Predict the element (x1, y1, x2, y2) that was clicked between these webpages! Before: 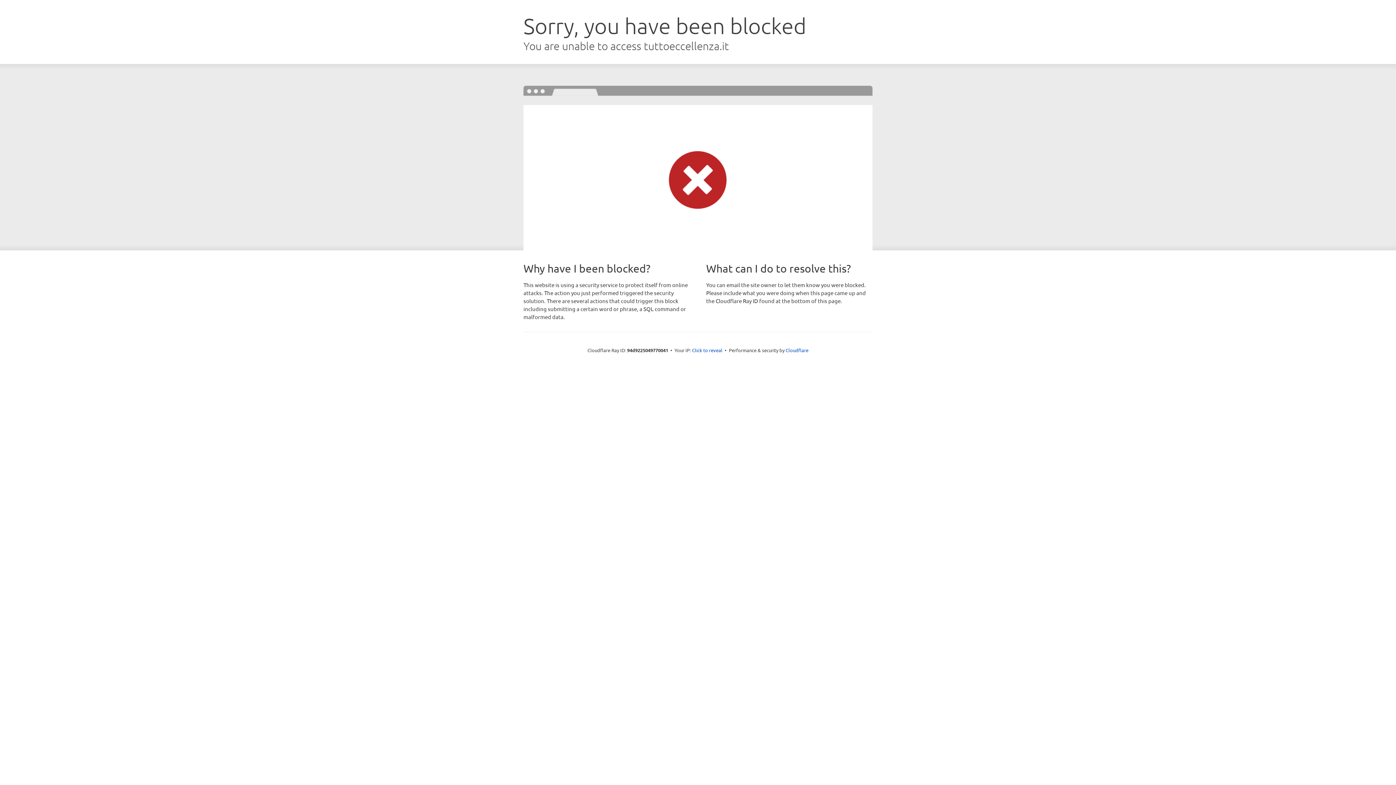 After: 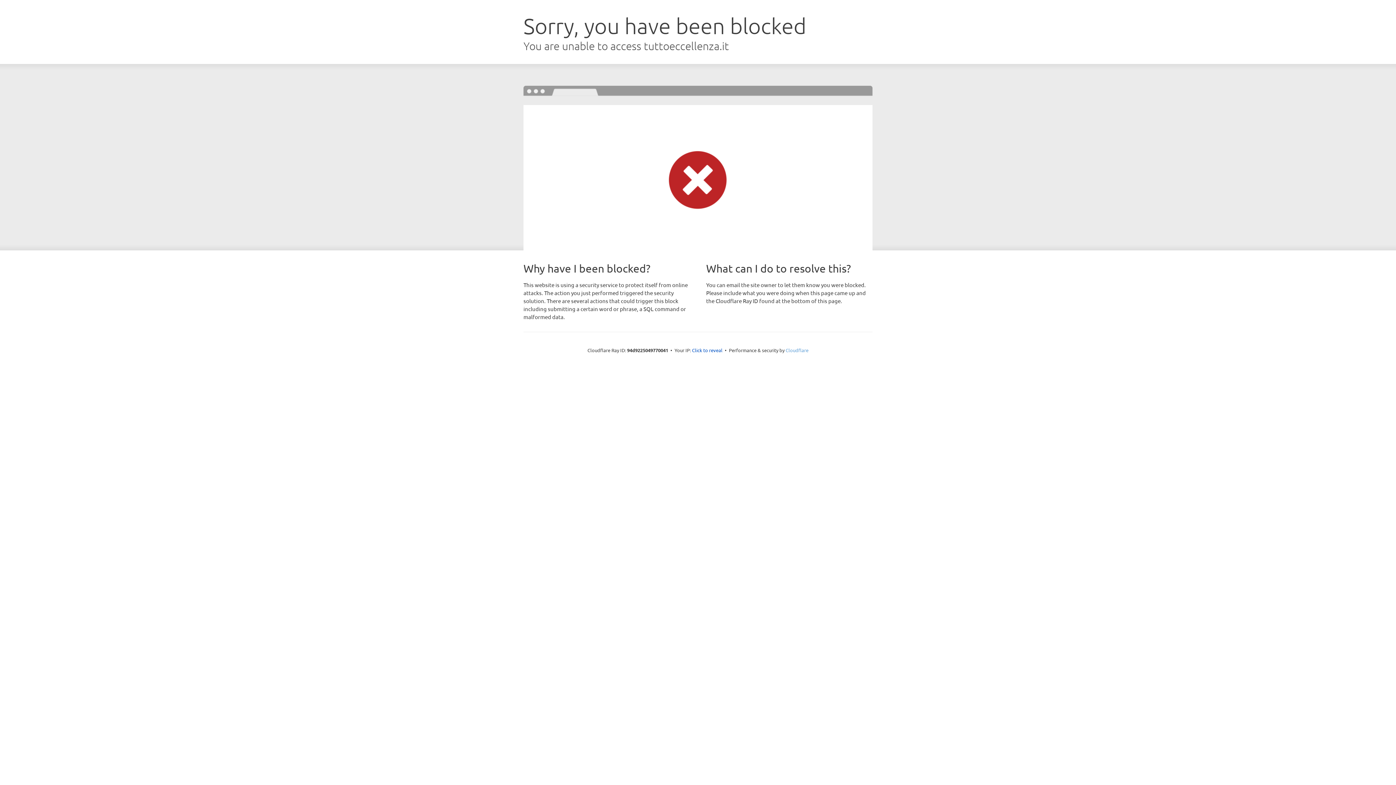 Action: label: Cloudflare bbox: (785, 347, 808, 353)